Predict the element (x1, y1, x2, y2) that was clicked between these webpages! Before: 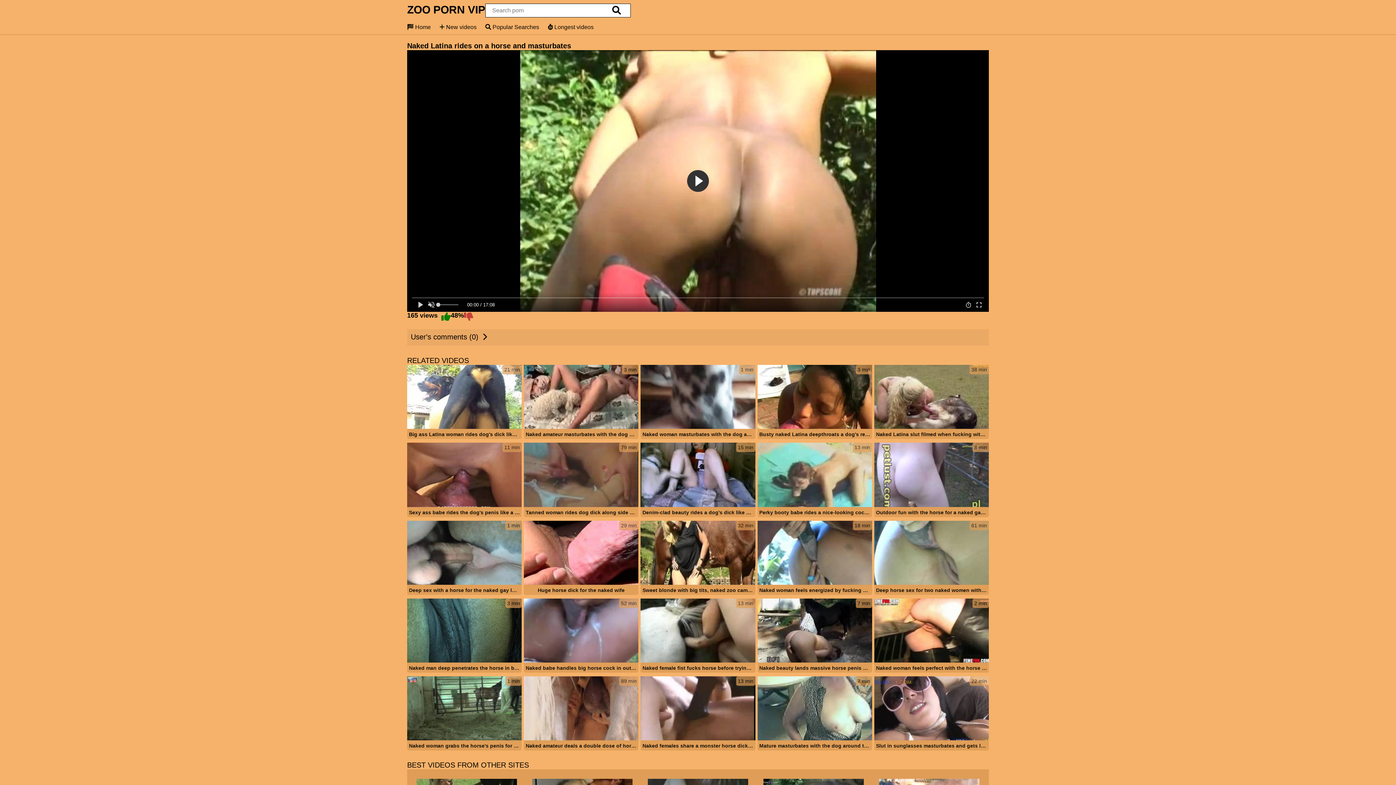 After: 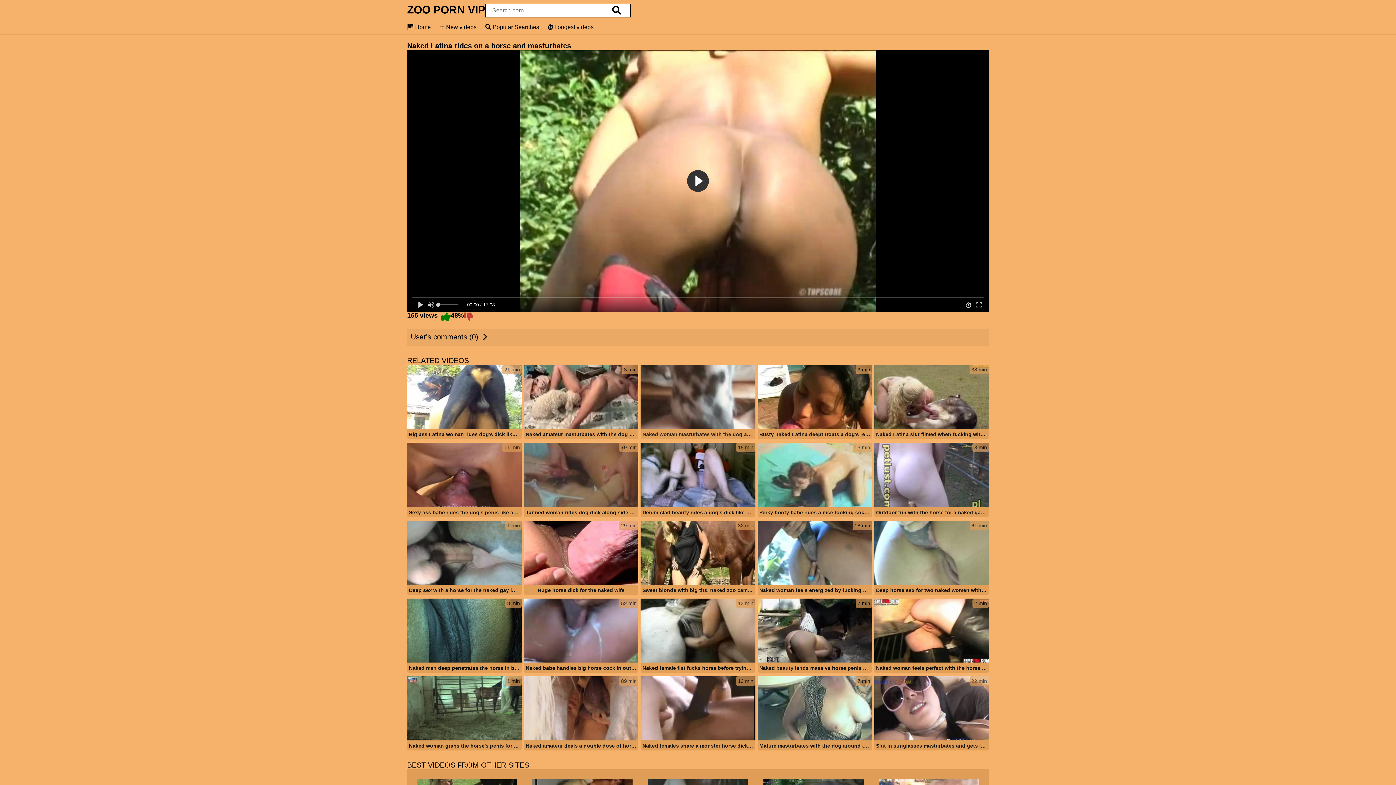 Action: label: 1 min
Naked woman masturbates with the dog around to lick her bbox: (640, 365, 755, 440)